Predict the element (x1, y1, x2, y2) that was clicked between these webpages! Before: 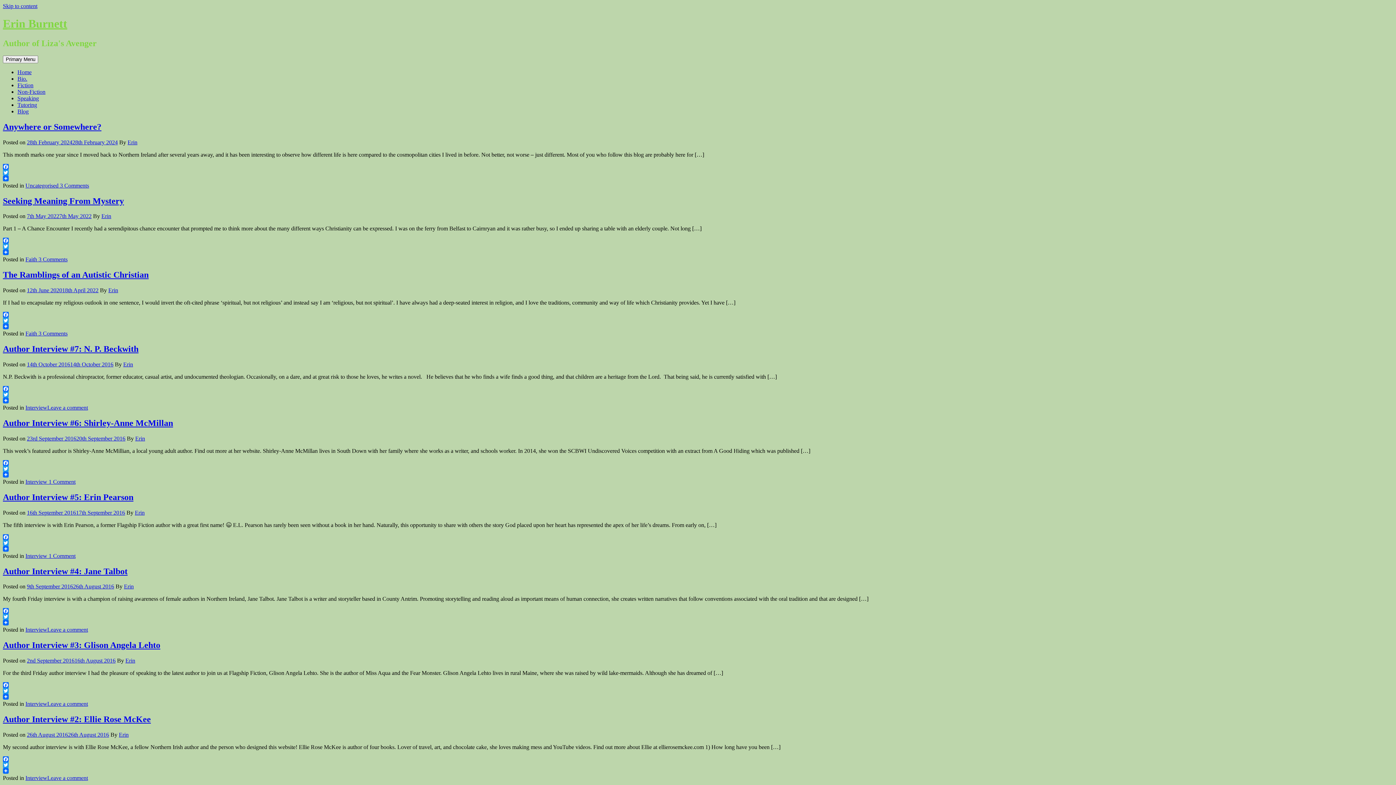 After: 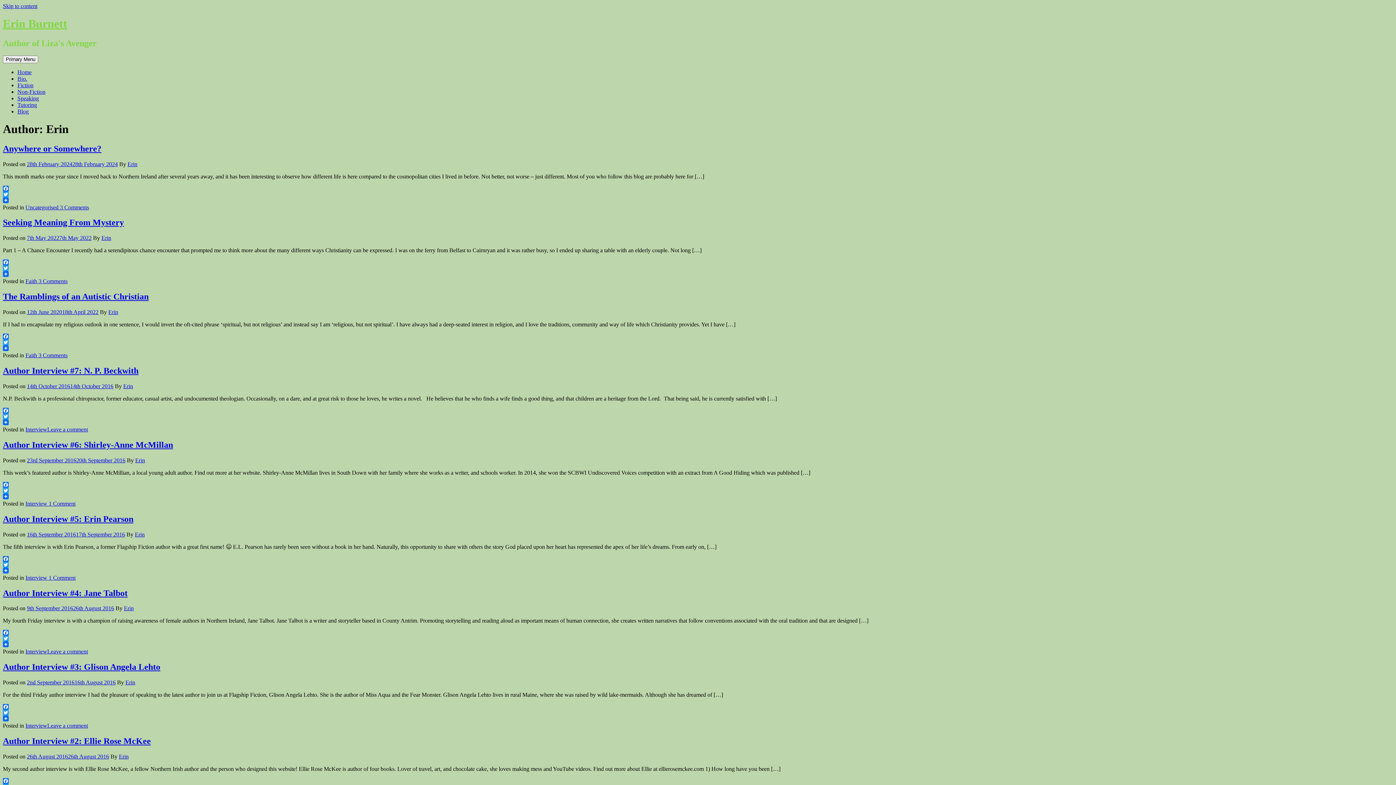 Action: label: Erin bbox: (118, 732, 128, 738)